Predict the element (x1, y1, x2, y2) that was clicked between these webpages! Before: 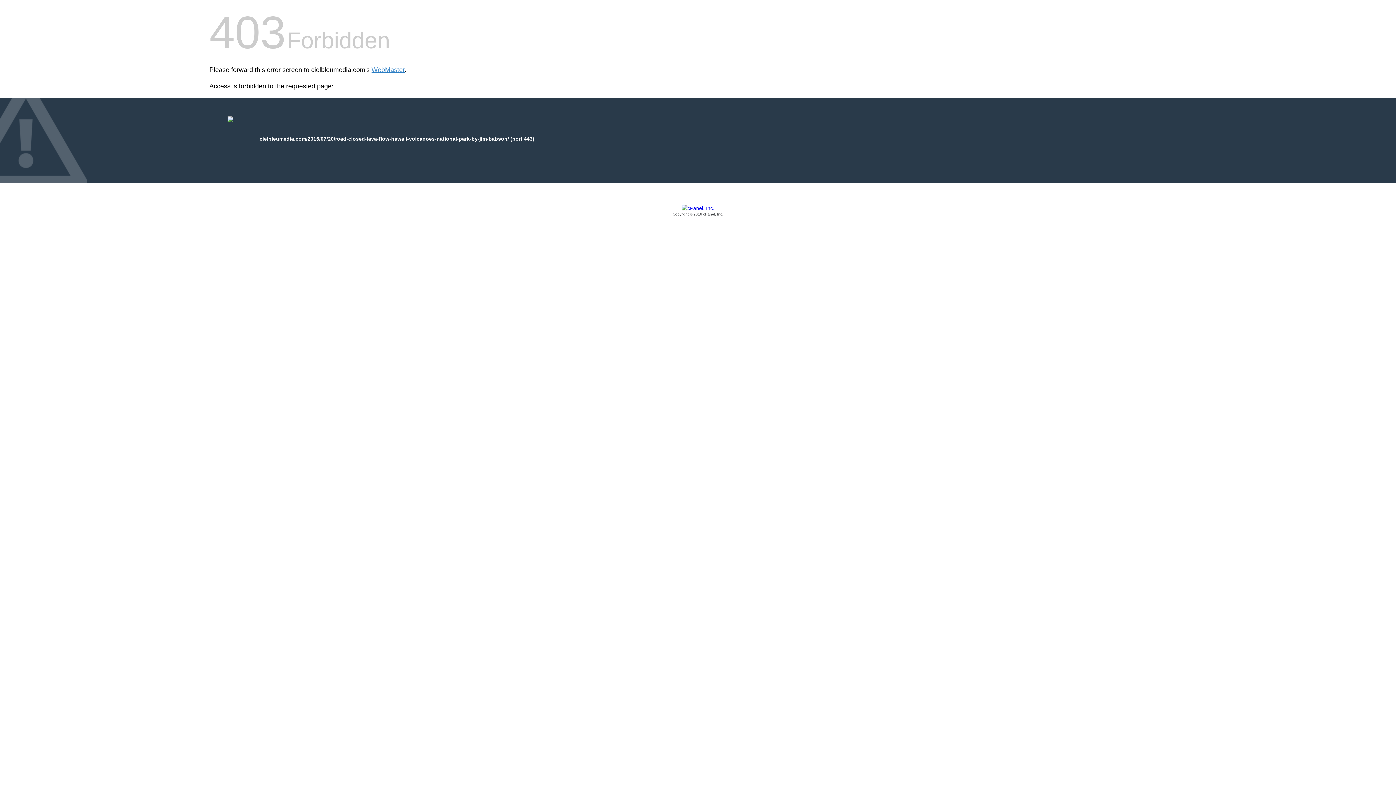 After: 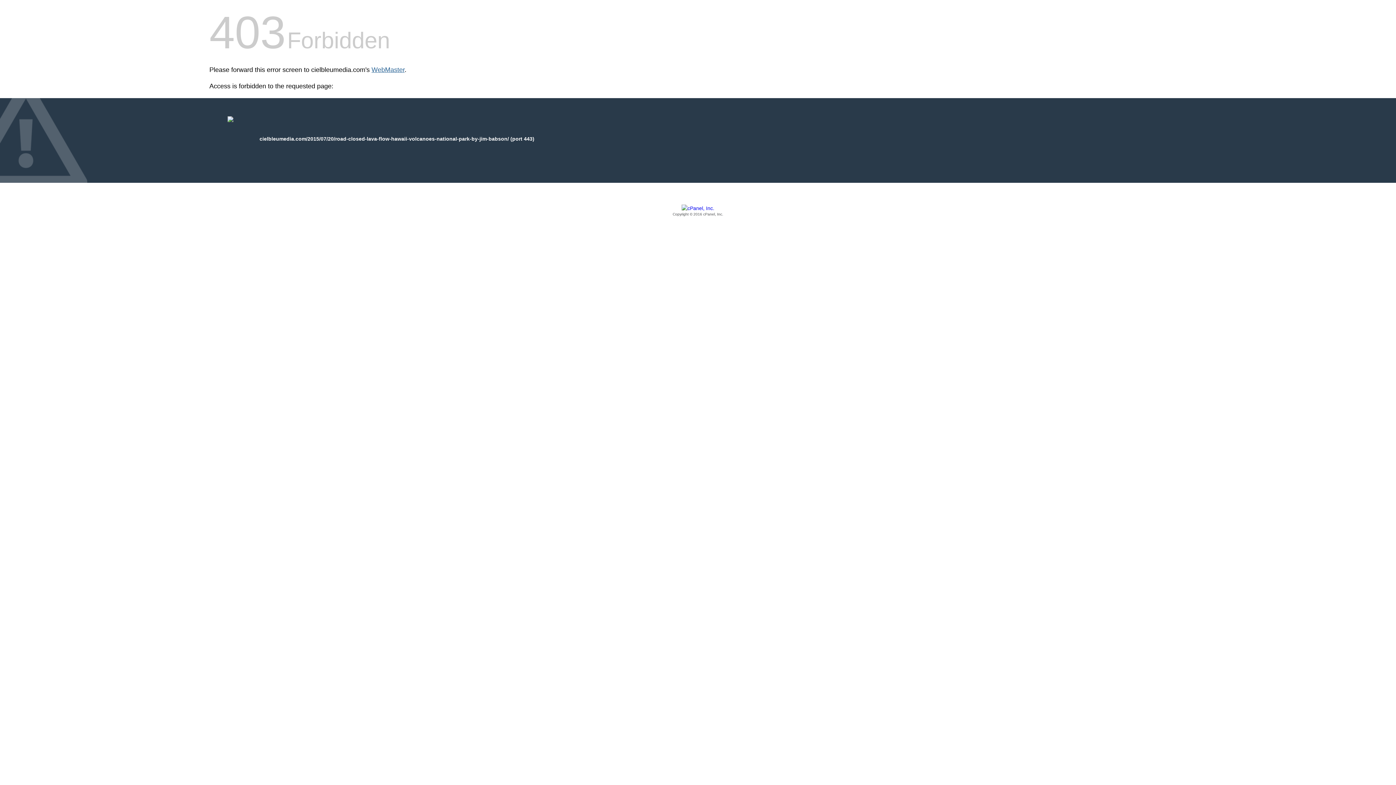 Action: bbox: (371, 66, 404, 73) label: WebMaster